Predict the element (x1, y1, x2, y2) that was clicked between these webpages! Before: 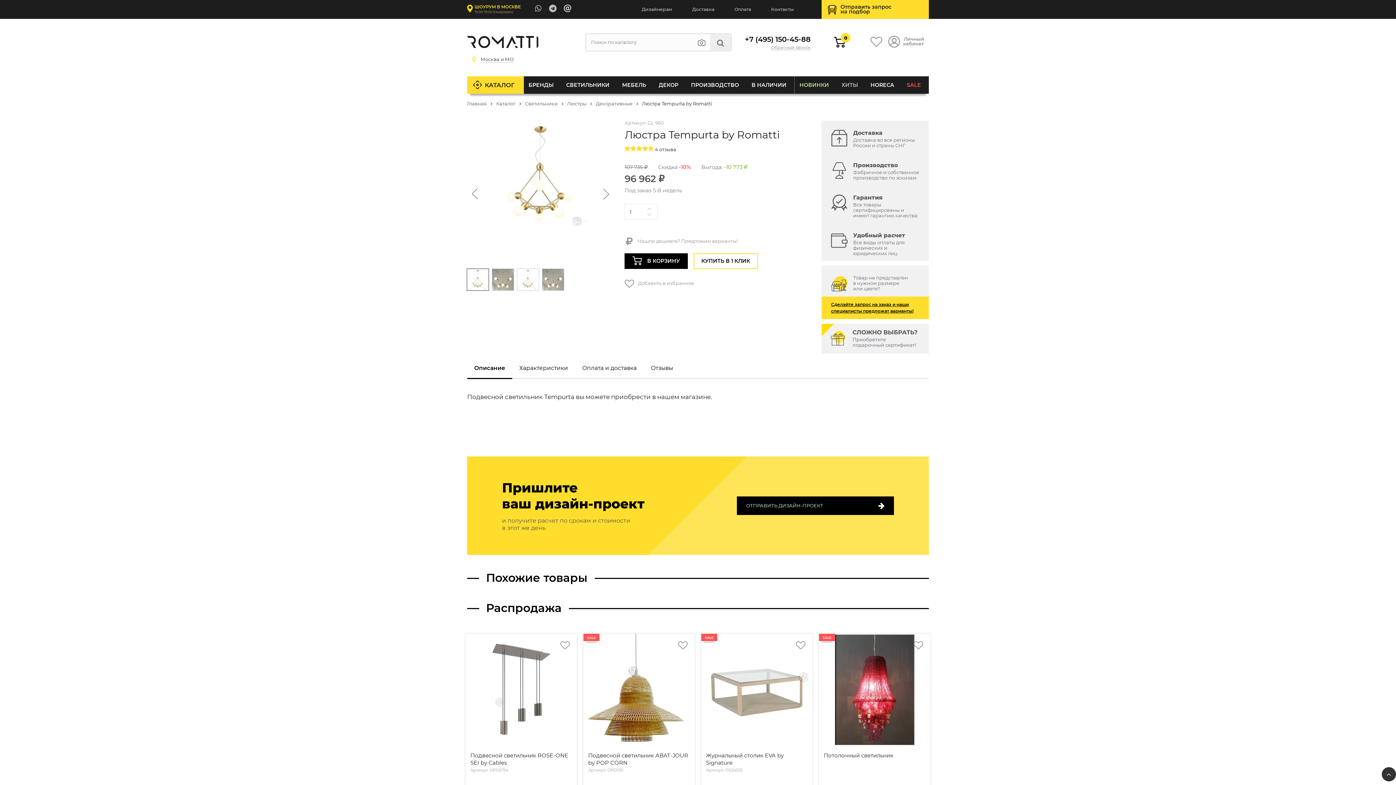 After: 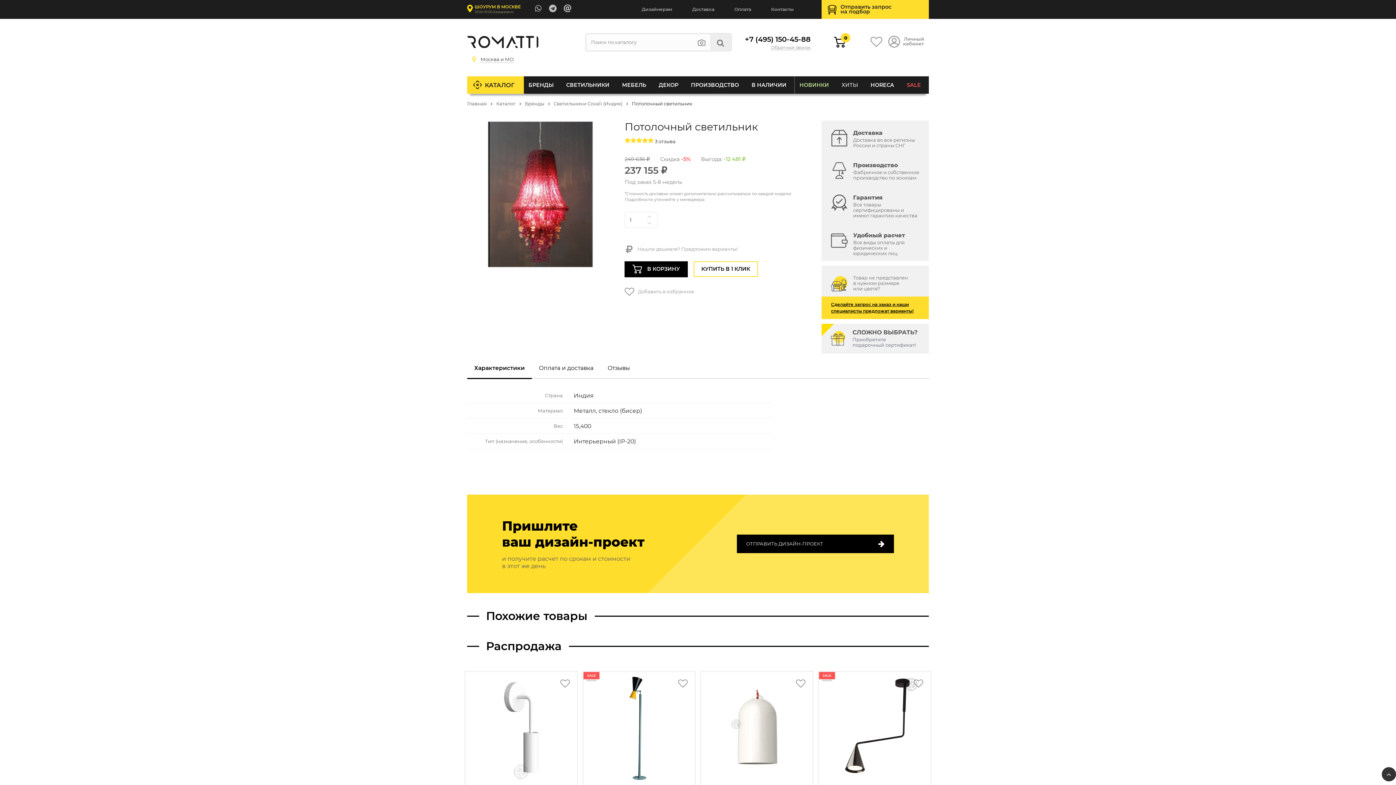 Action: bbox: (819, 634, 930, 745)